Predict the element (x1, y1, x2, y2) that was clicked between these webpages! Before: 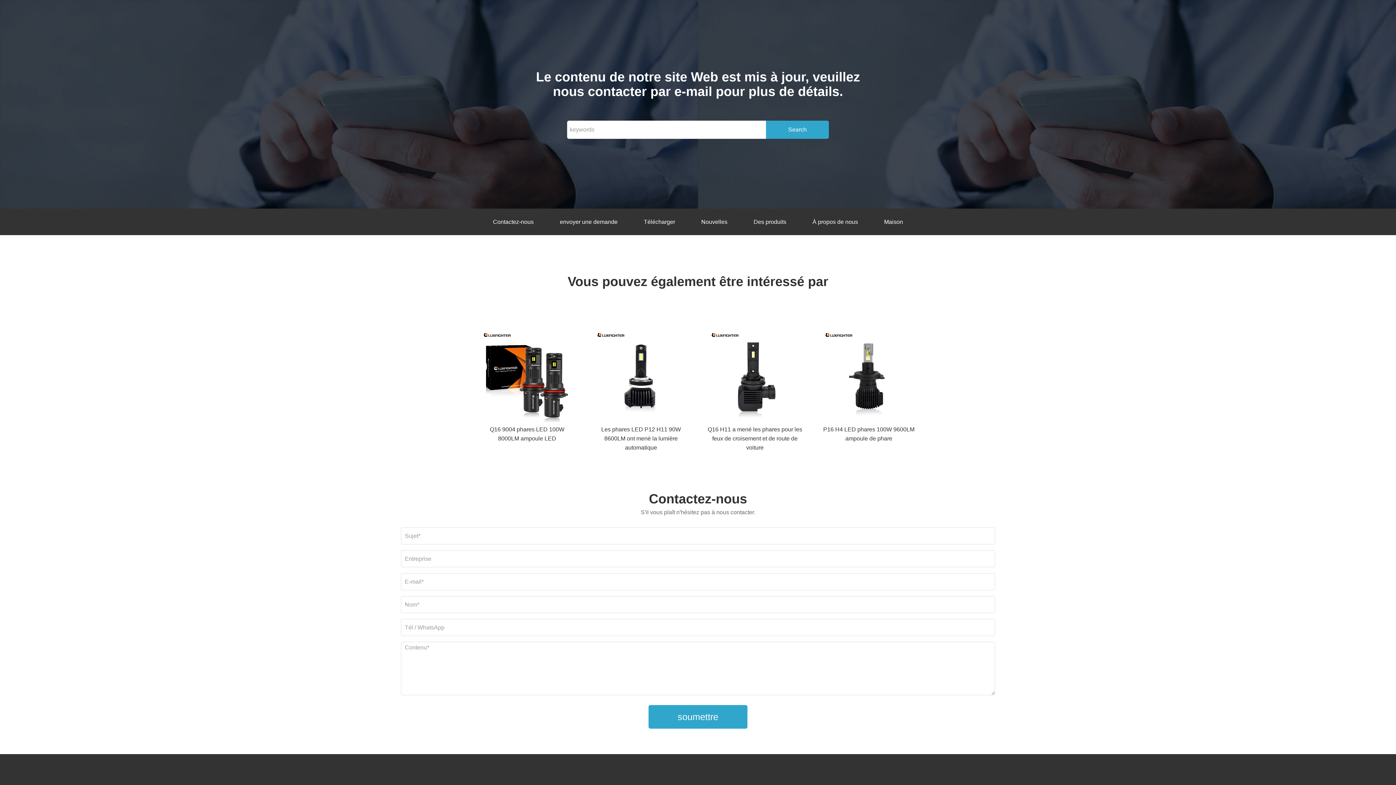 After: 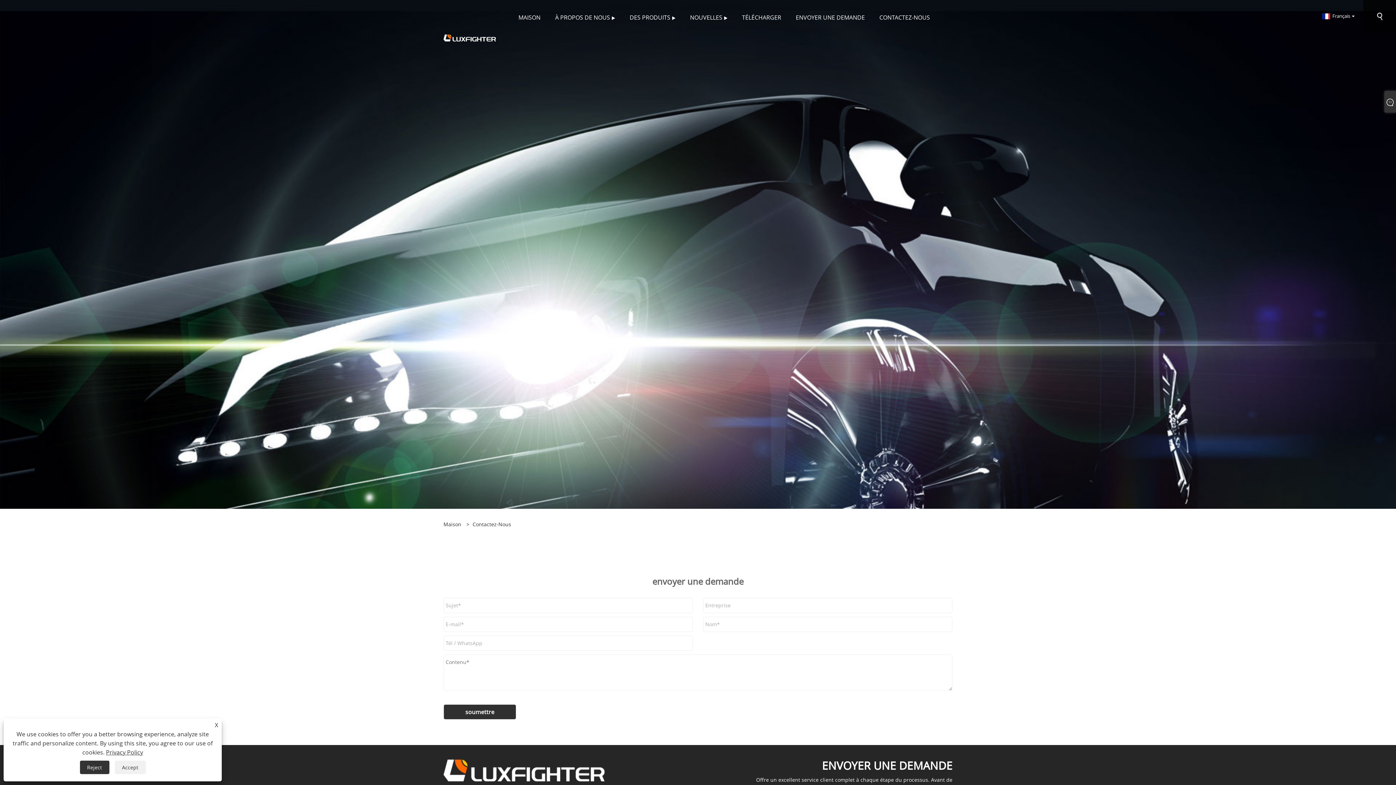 Action: bbox: (480, 208, 546, 235) label: Contactez-nous